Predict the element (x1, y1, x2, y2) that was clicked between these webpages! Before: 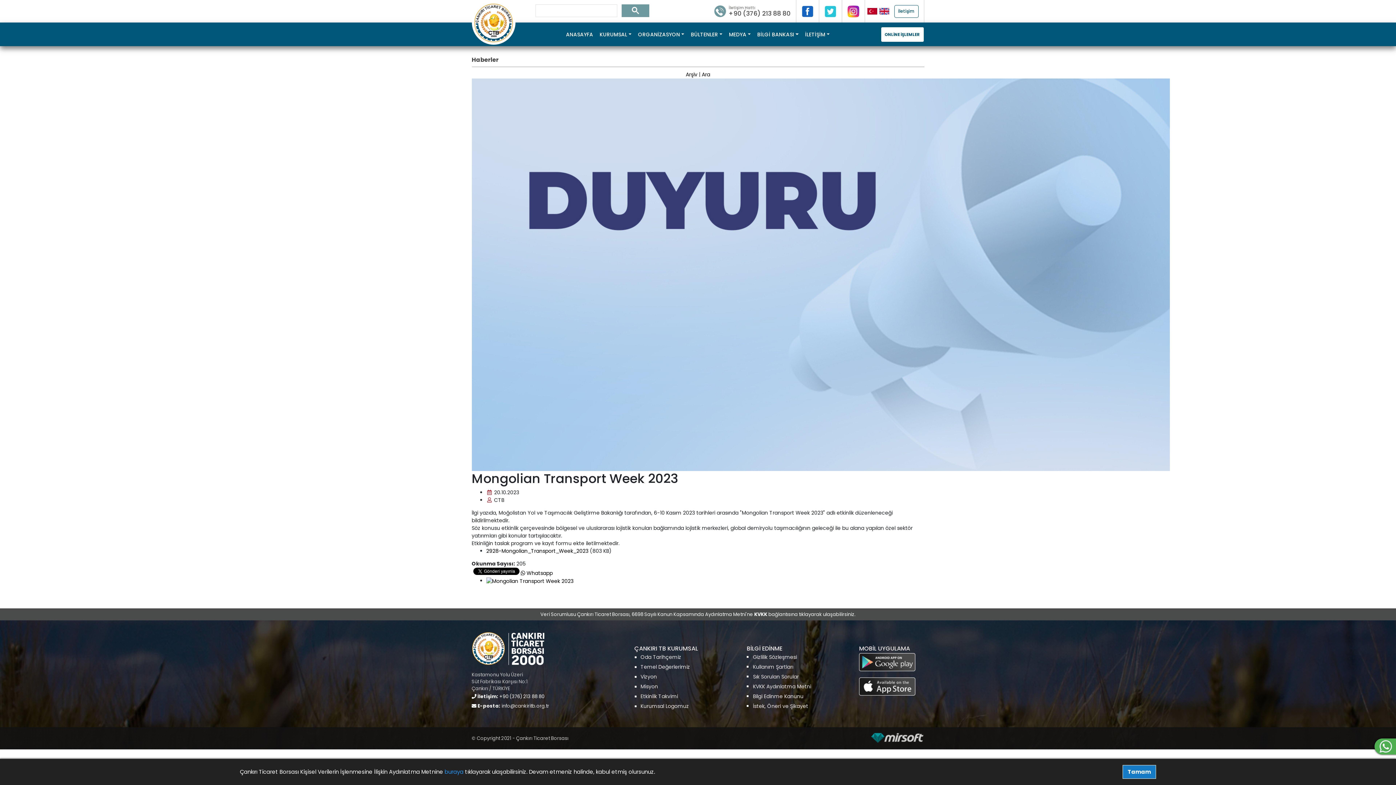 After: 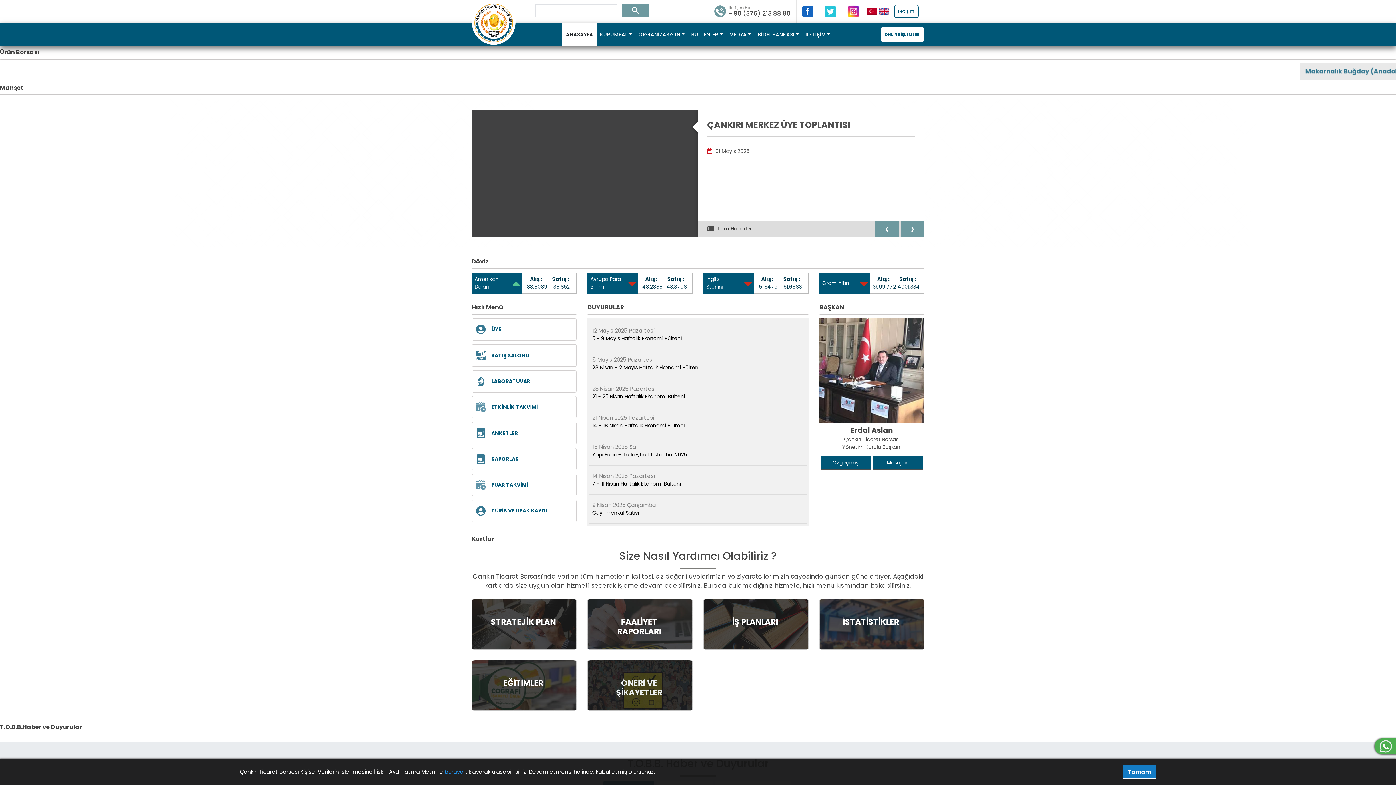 Action: bbox: (640, 673, 657, 680) label: Vizyon